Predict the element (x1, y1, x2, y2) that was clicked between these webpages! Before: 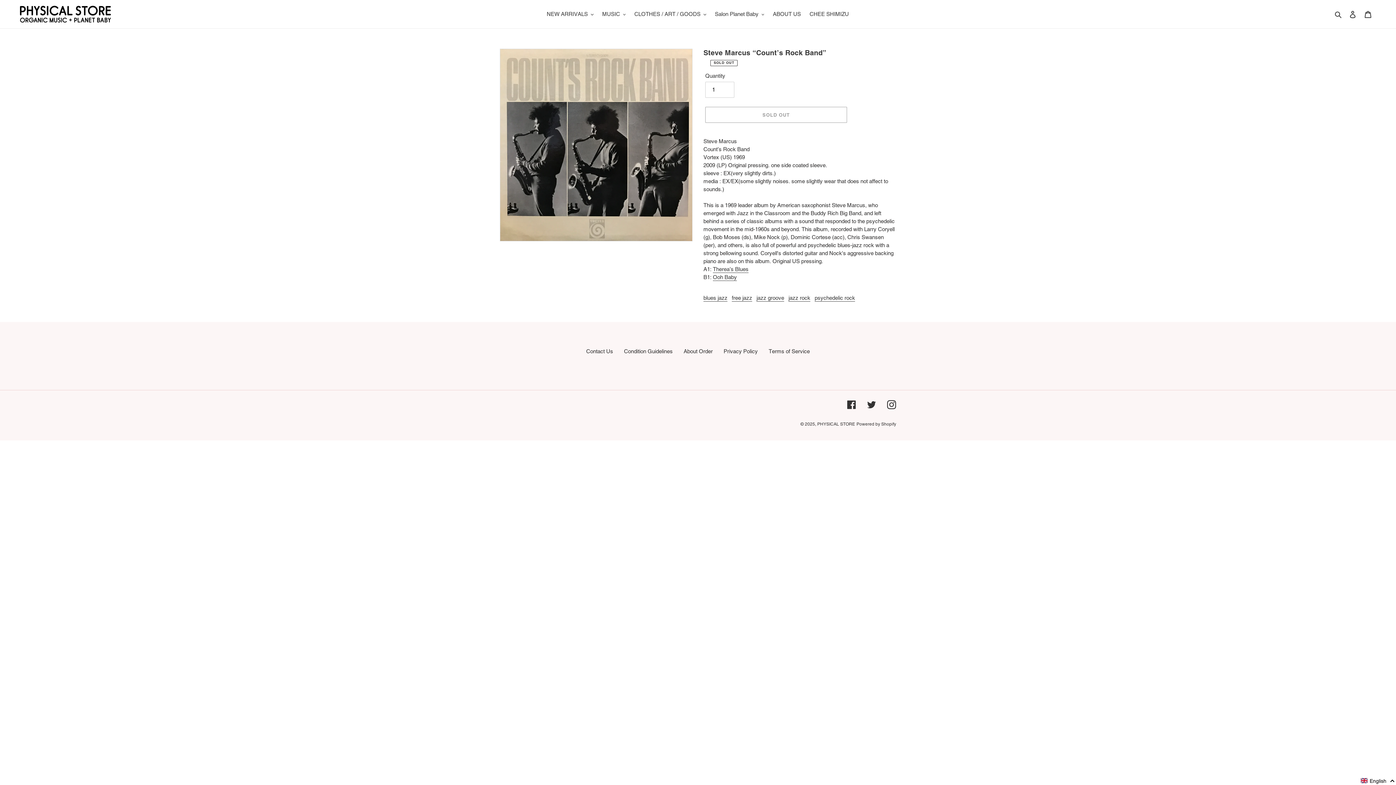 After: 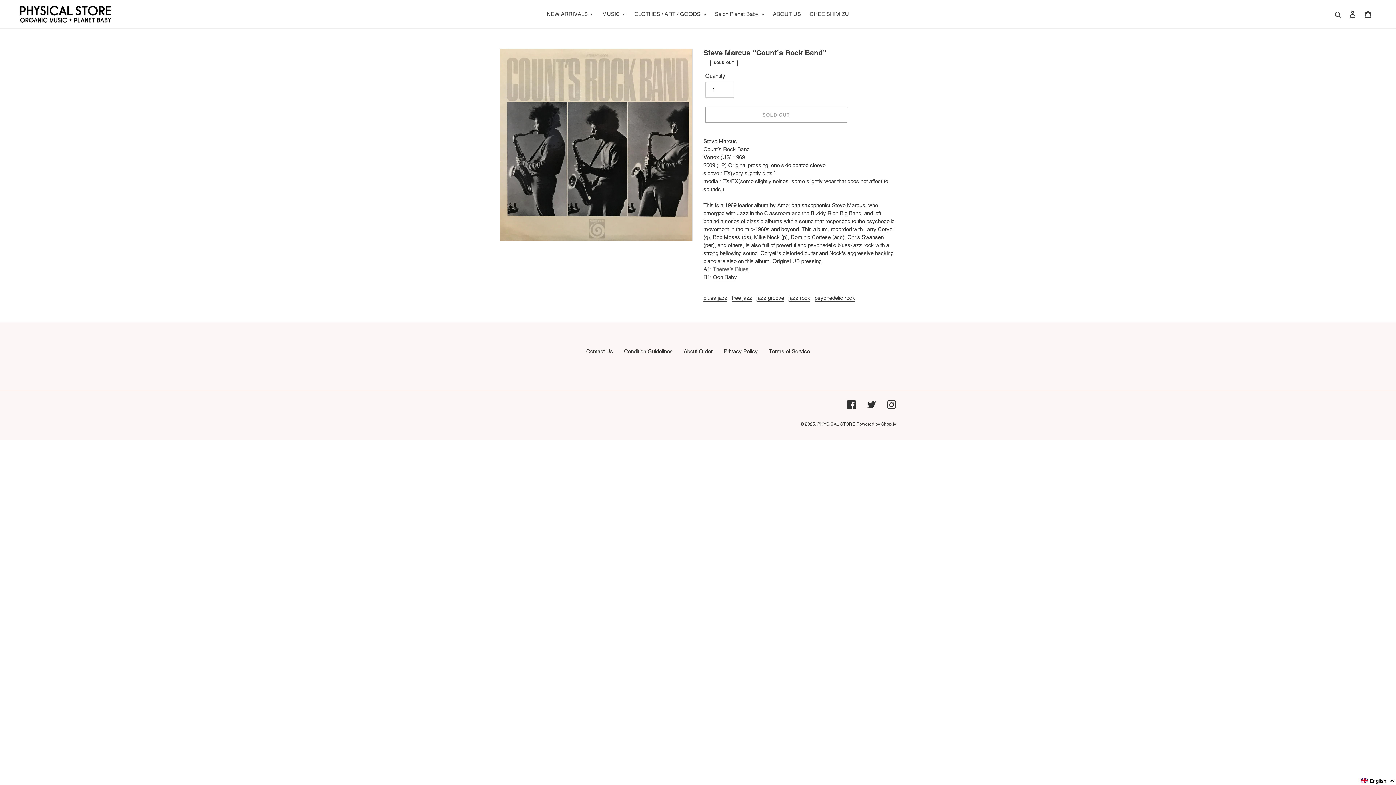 Action: label: Therea’s Blues bbox: (713, 266, 748, 273)